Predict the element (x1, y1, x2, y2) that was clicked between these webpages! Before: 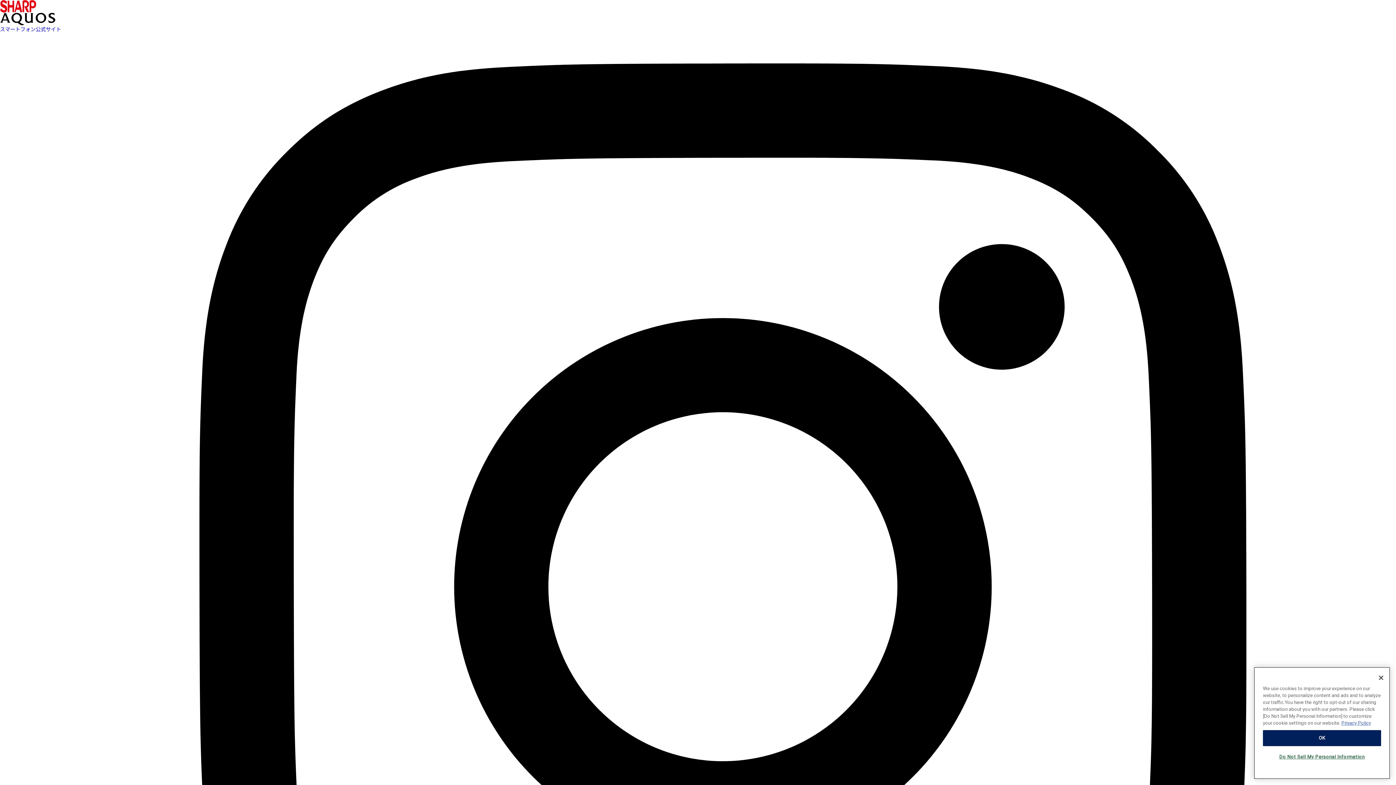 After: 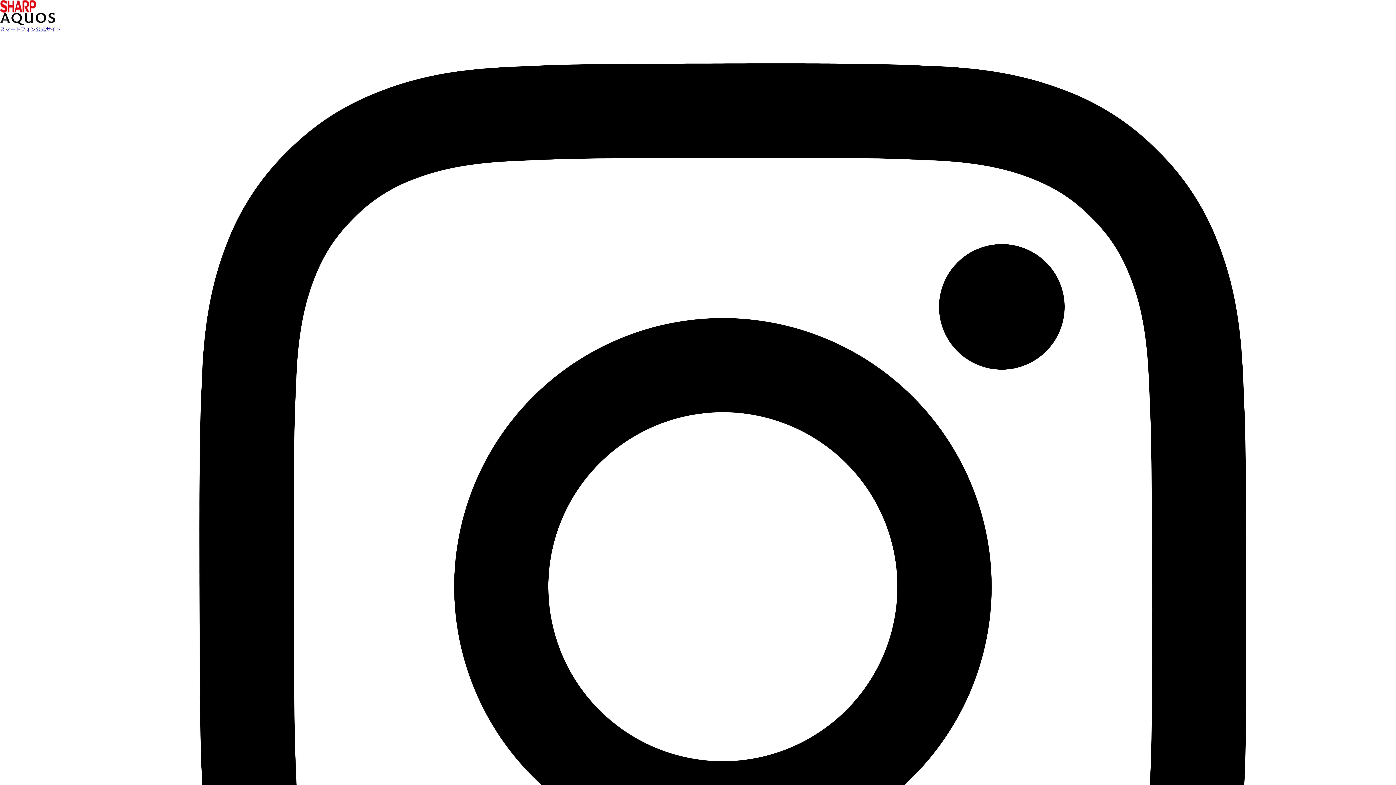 Action: bbox: (1263, 730, 1381, 746) label: OK